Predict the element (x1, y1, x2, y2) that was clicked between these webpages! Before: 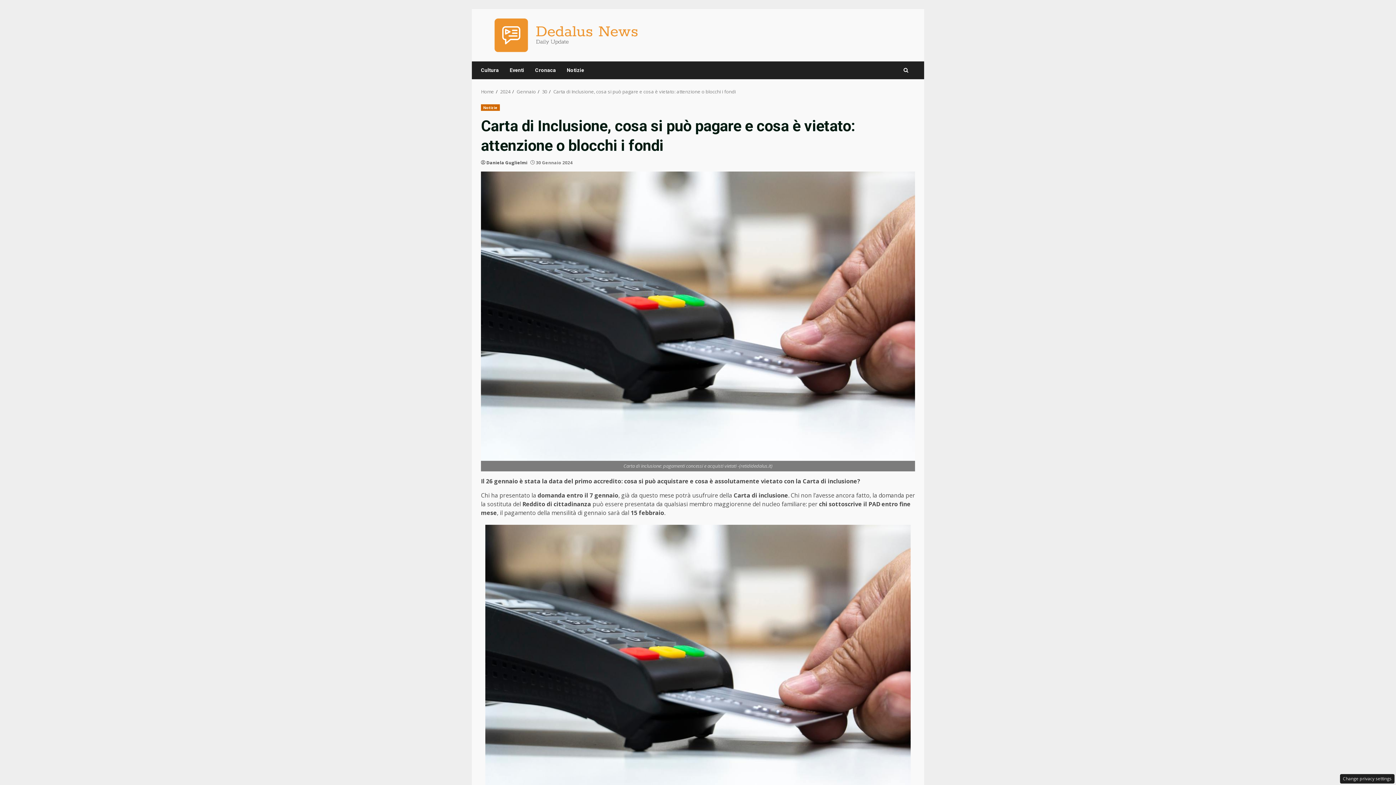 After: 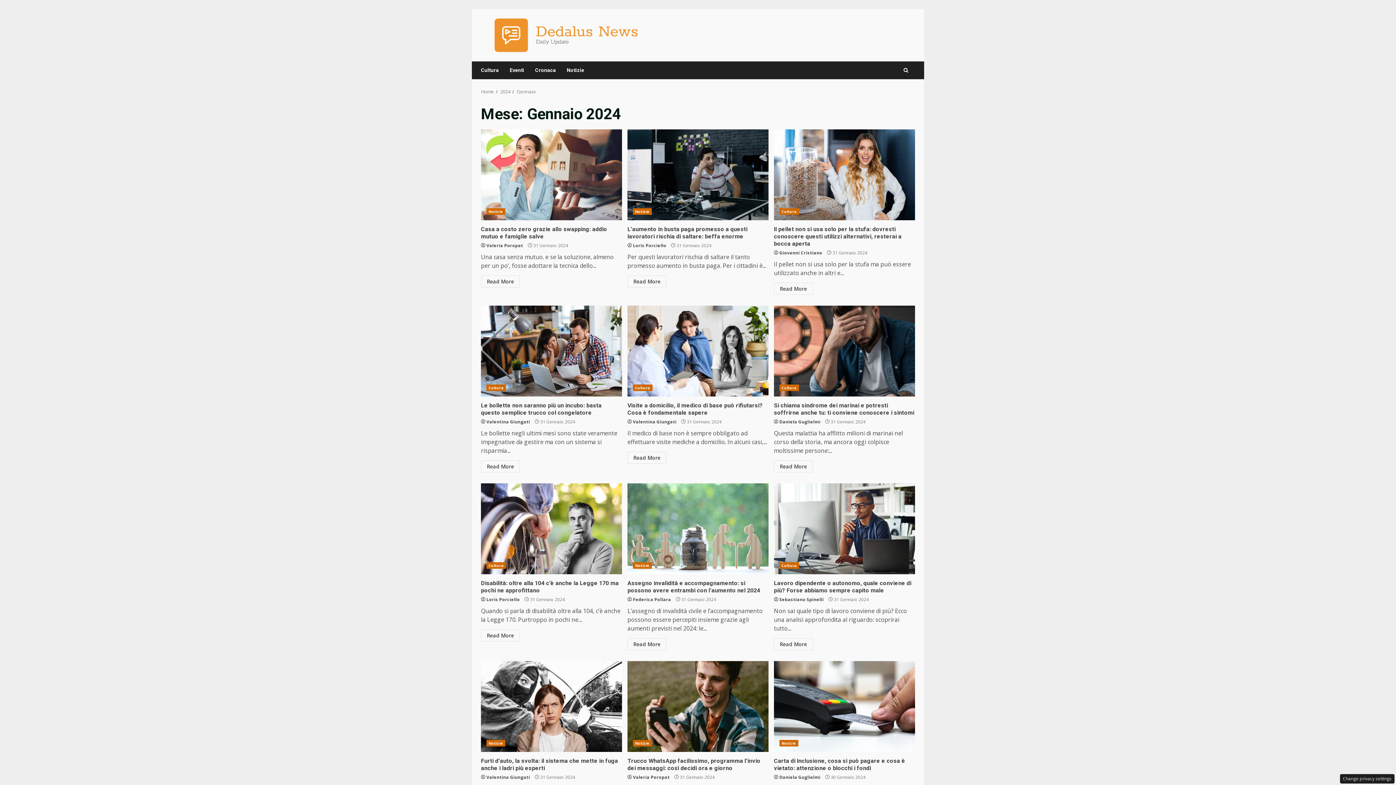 Action: bbox: (516, 88, 536, 94) label: Gennaio